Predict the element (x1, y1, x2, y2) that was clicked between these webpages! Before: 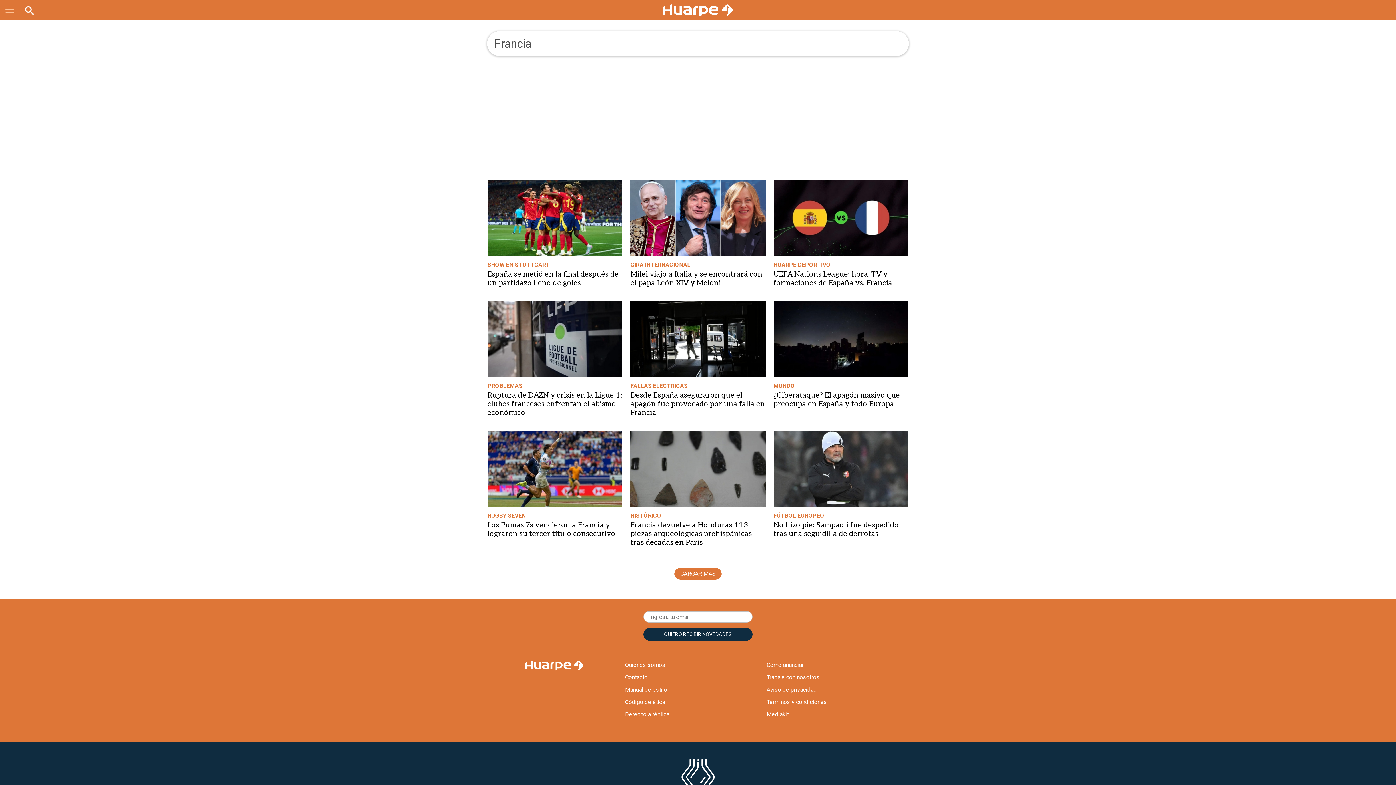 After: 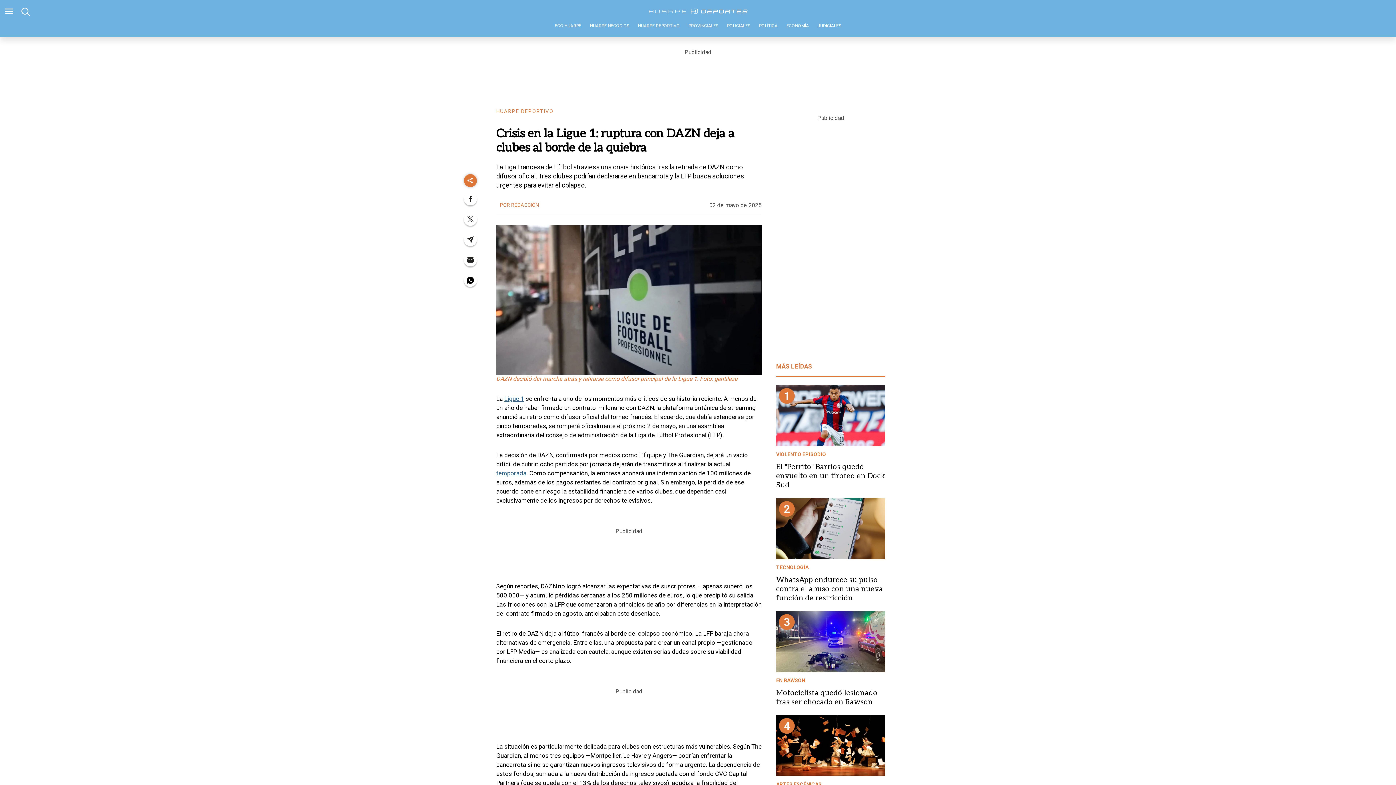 Action: bbox: (487, 301, 622, 376)